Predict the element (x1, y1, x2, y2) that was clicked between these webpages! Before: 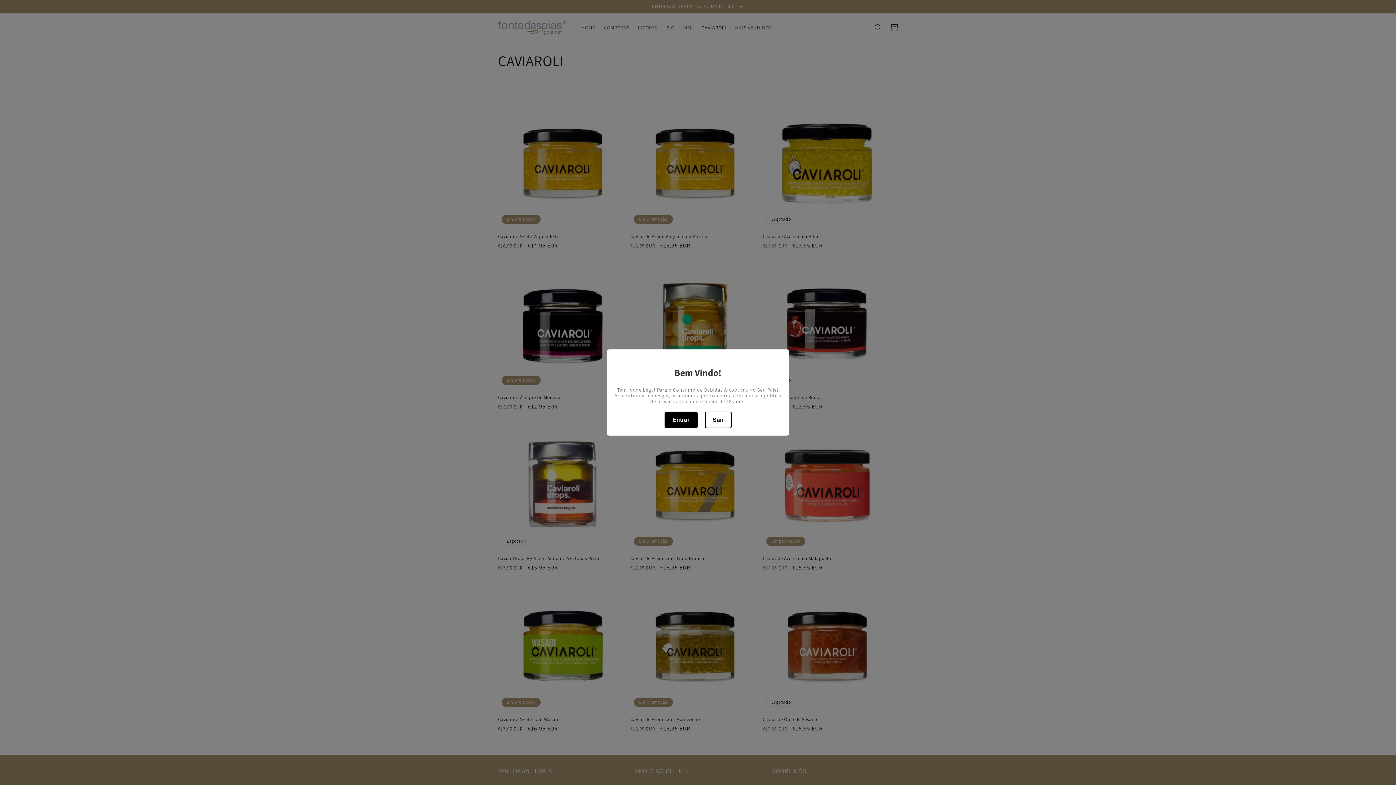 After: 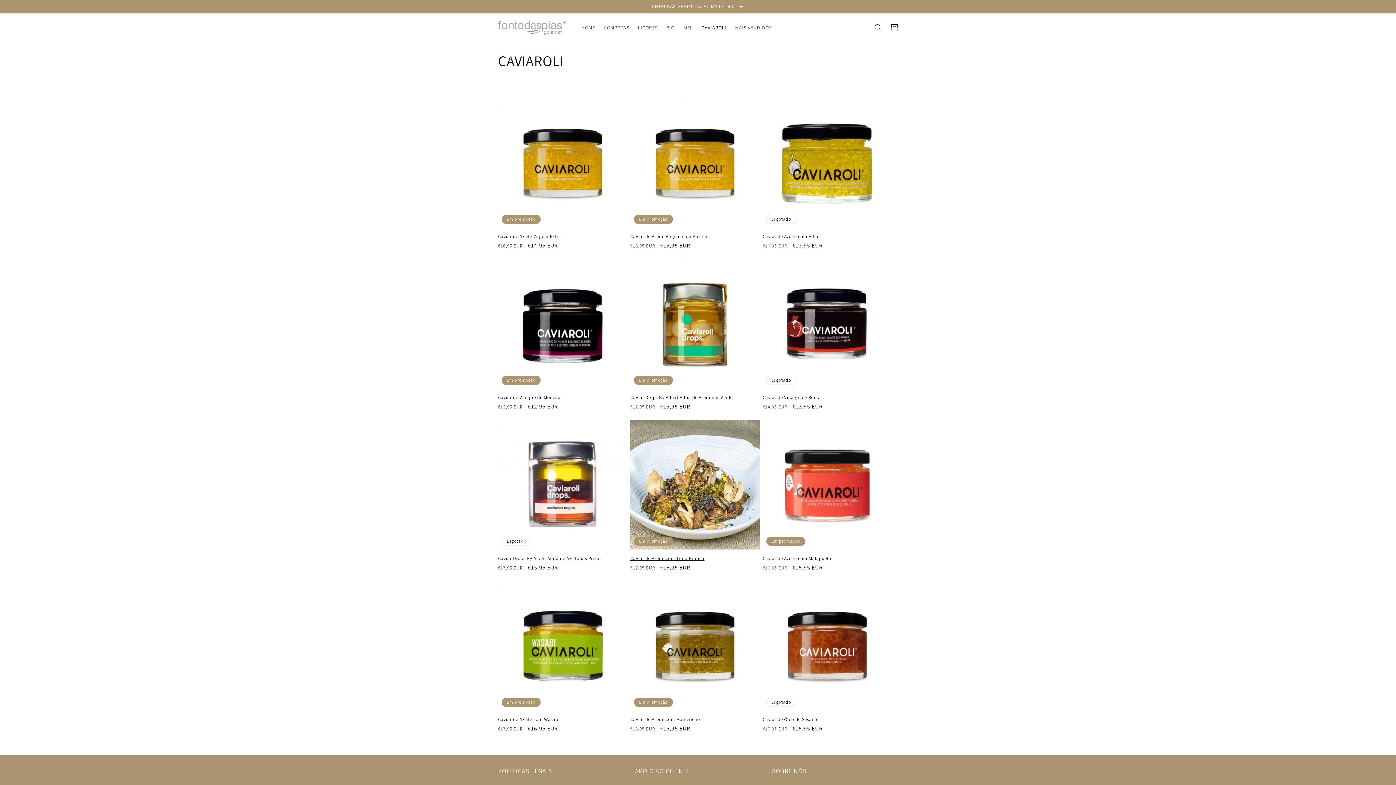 Action: label: Entrar bbox: (664, 411, 697, 428)